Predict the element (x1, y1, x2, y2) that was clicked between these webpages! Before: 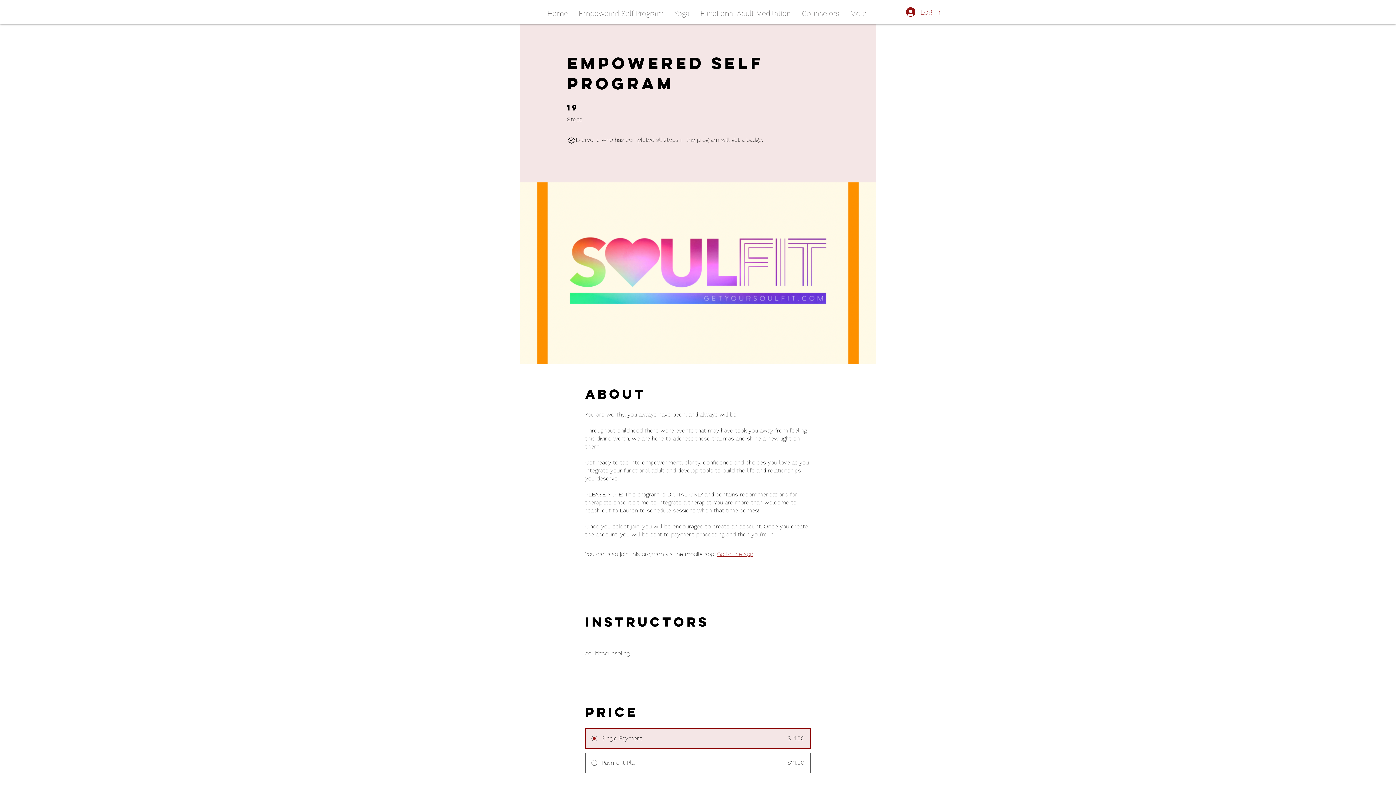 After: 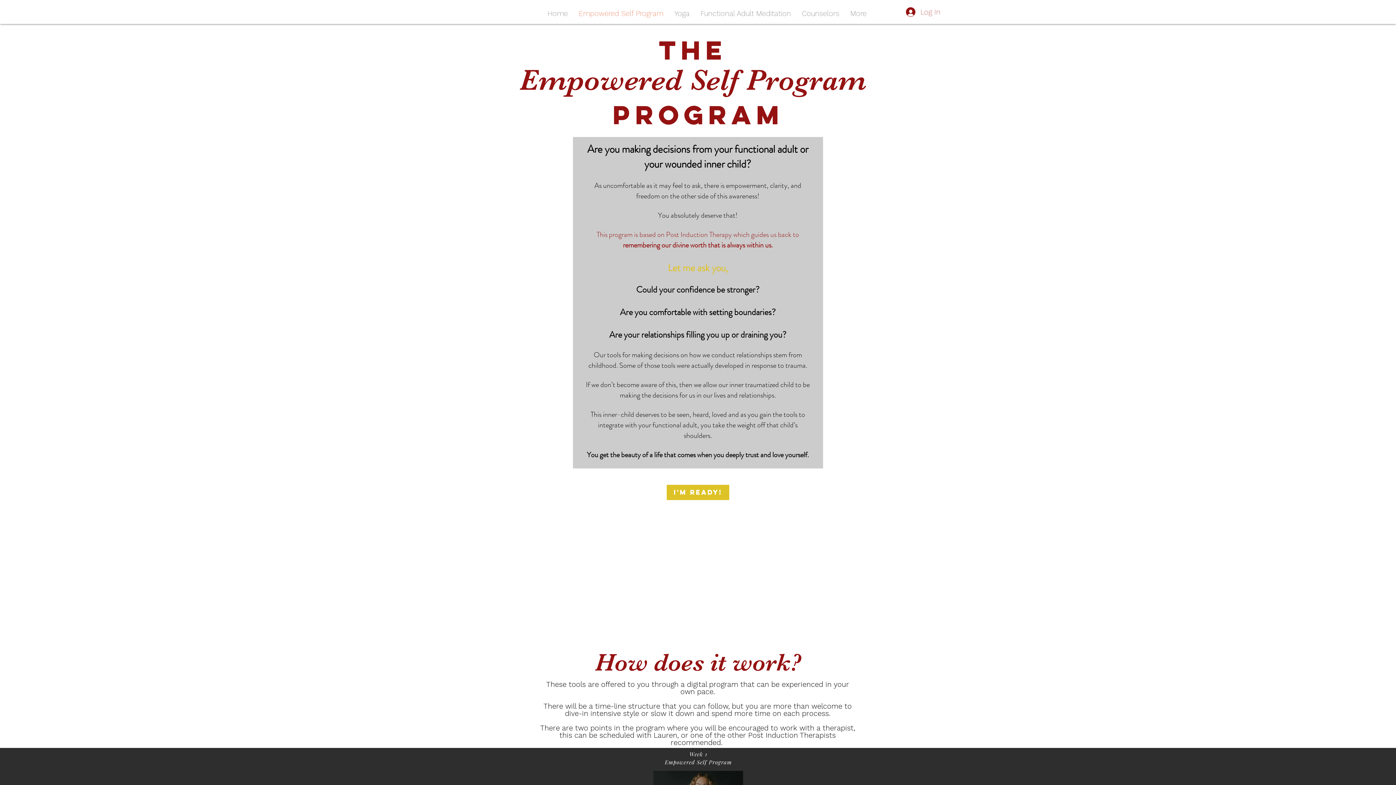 Action: bbox: (573, 4, 669, 22) label: Empowered Self Program